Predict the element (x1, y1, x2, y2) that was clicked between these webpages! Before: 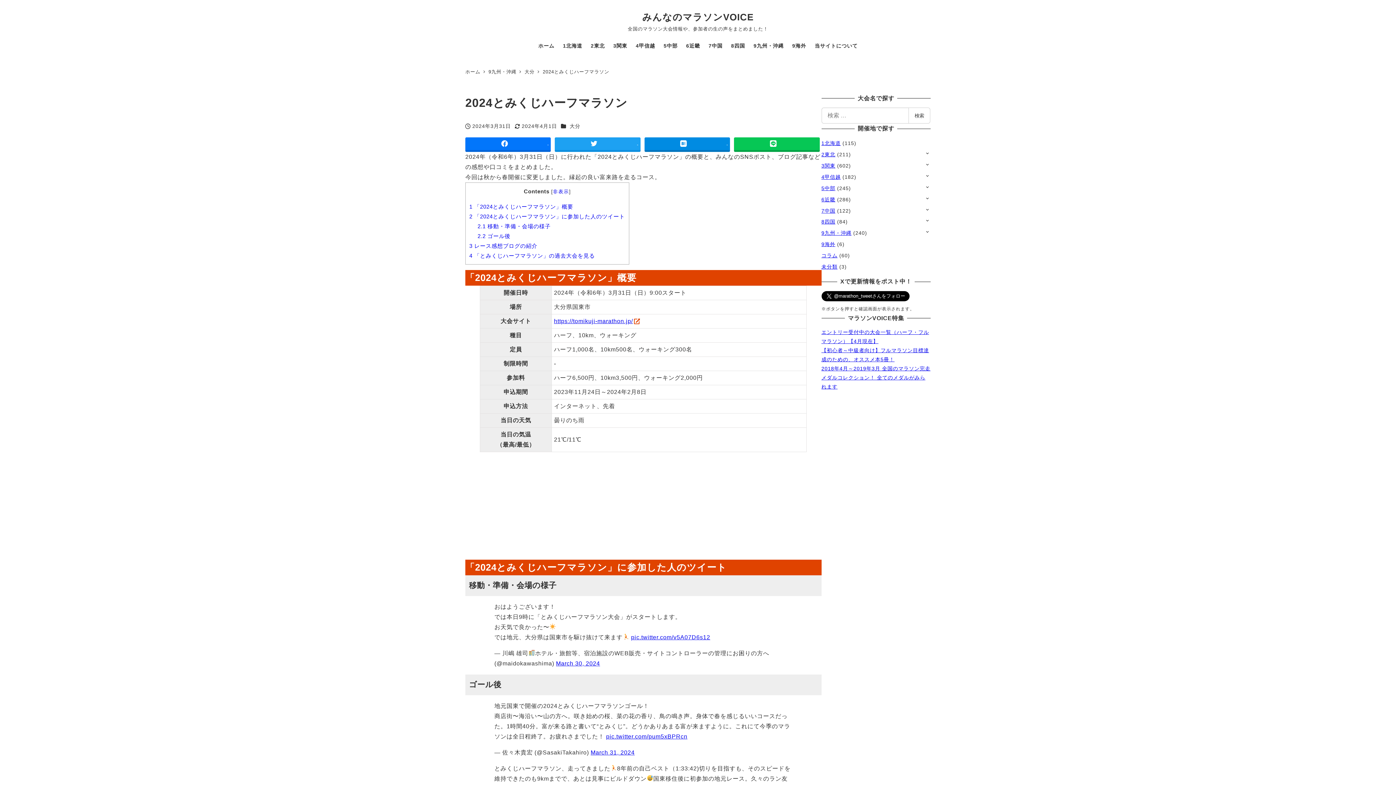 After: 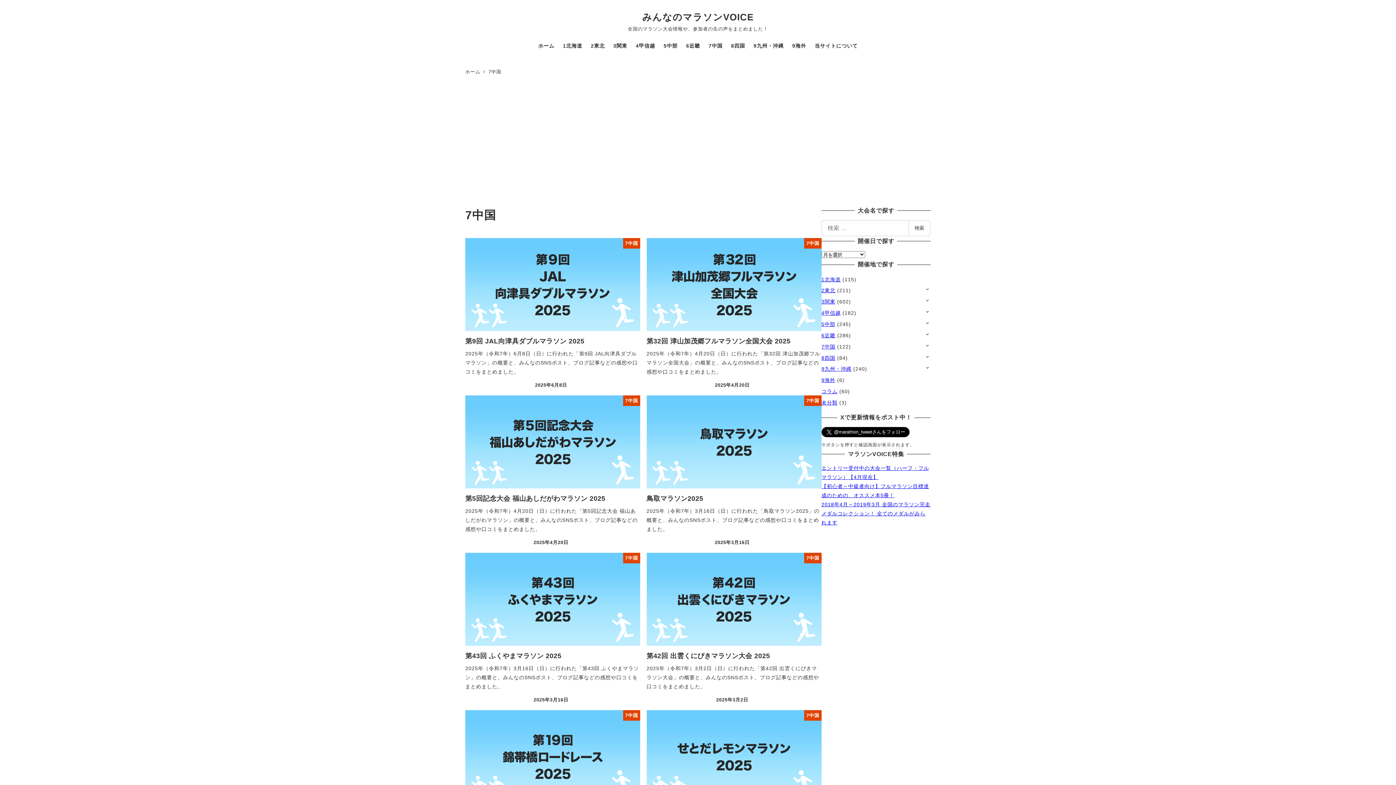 Action: bbox: (821, 207, 835, 213) label: 7中国